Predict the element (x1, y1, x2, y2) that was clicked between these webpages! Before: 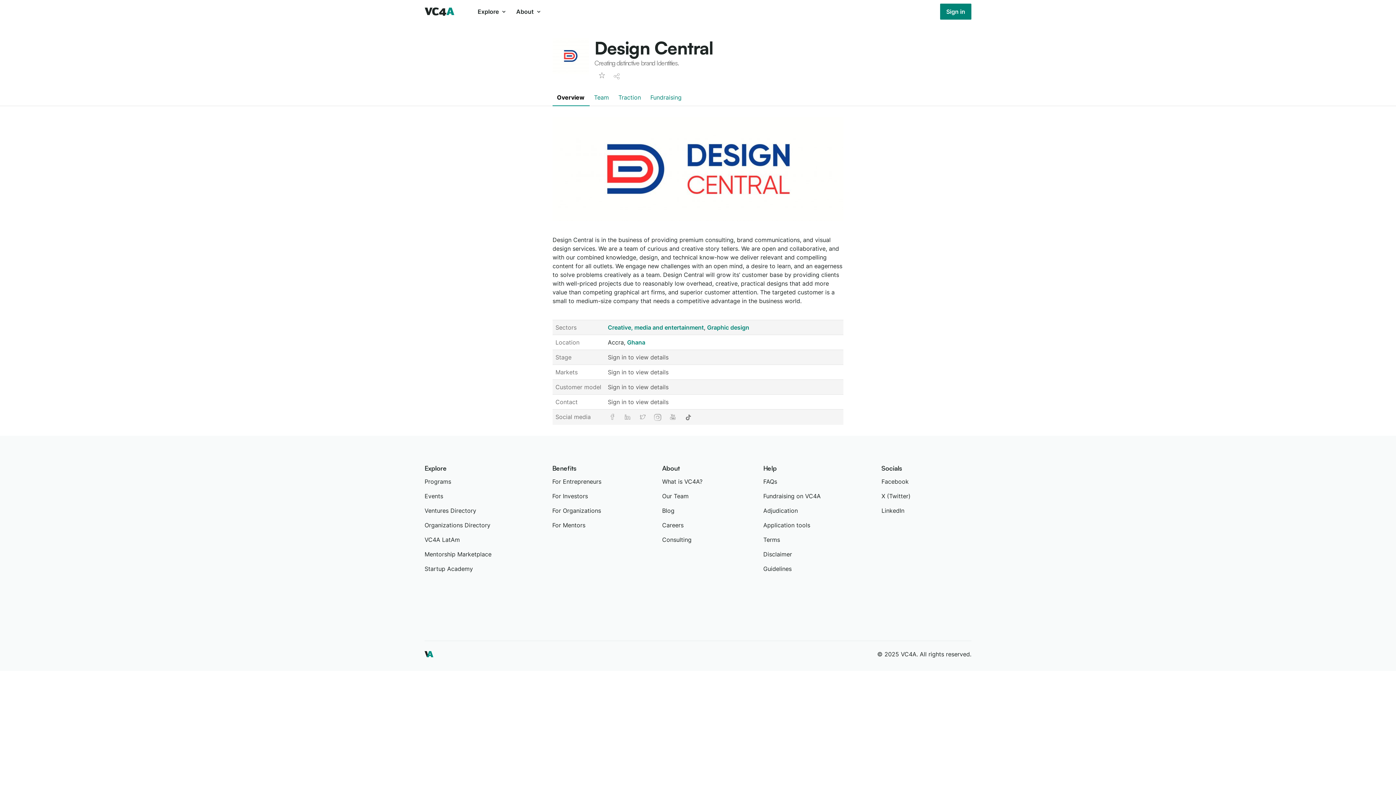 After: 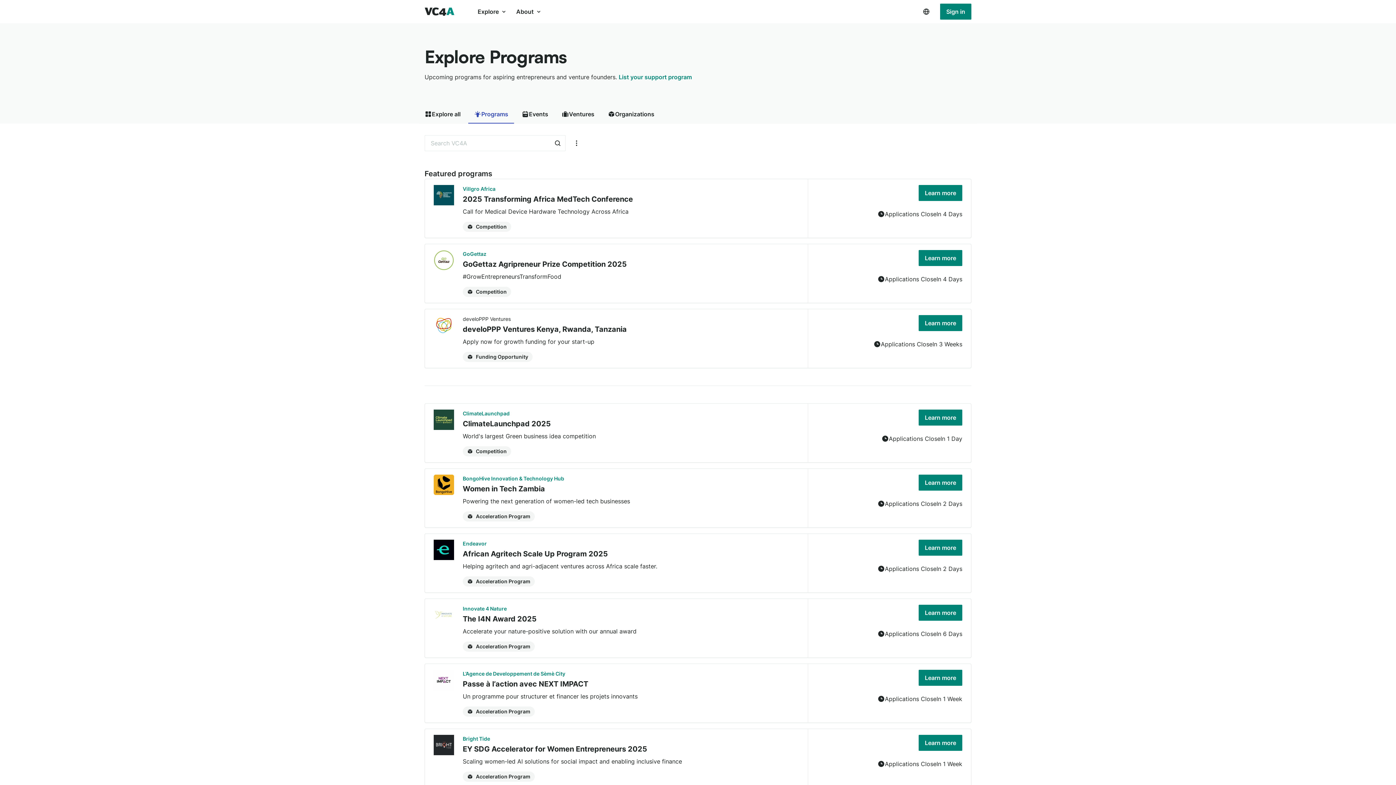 Action: label: Programs bbox: (424, 477, 552, 486)